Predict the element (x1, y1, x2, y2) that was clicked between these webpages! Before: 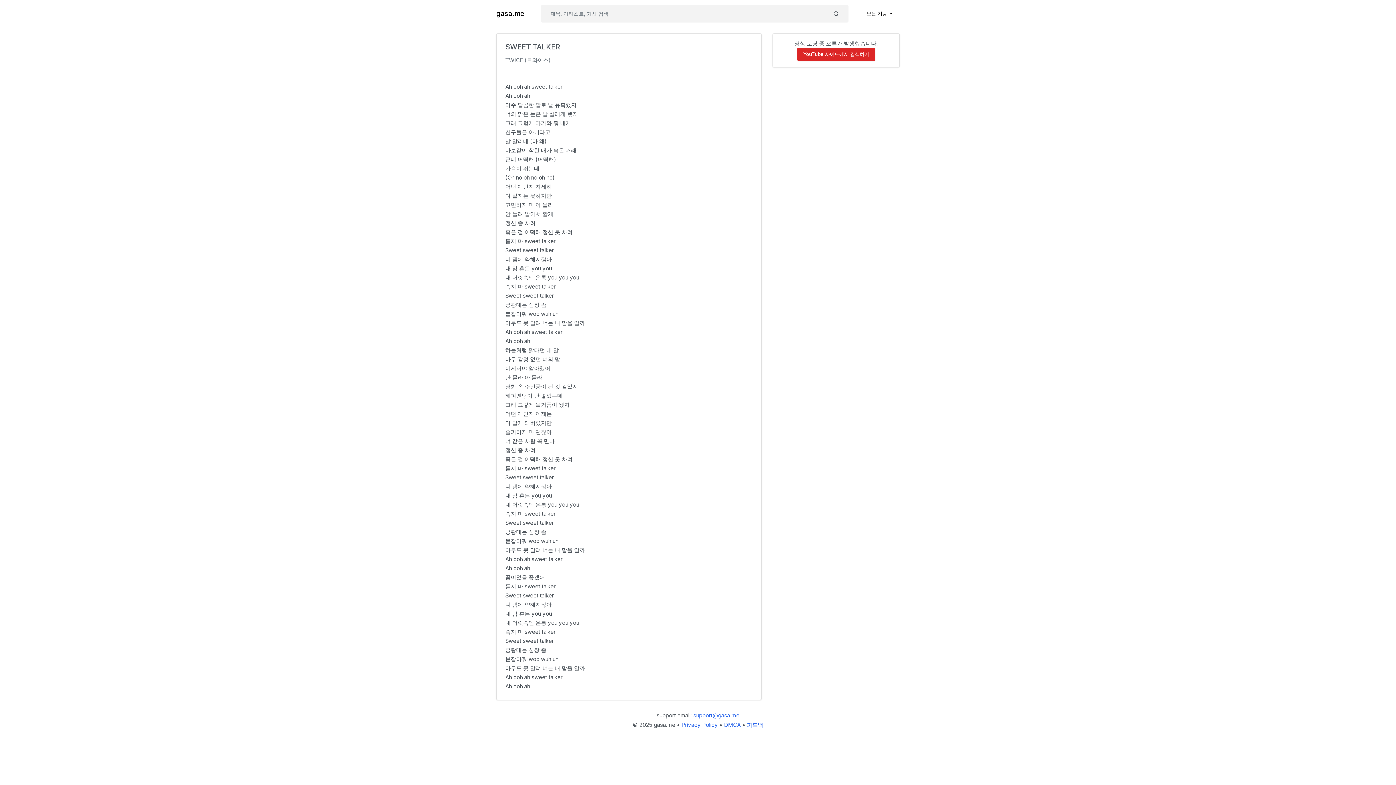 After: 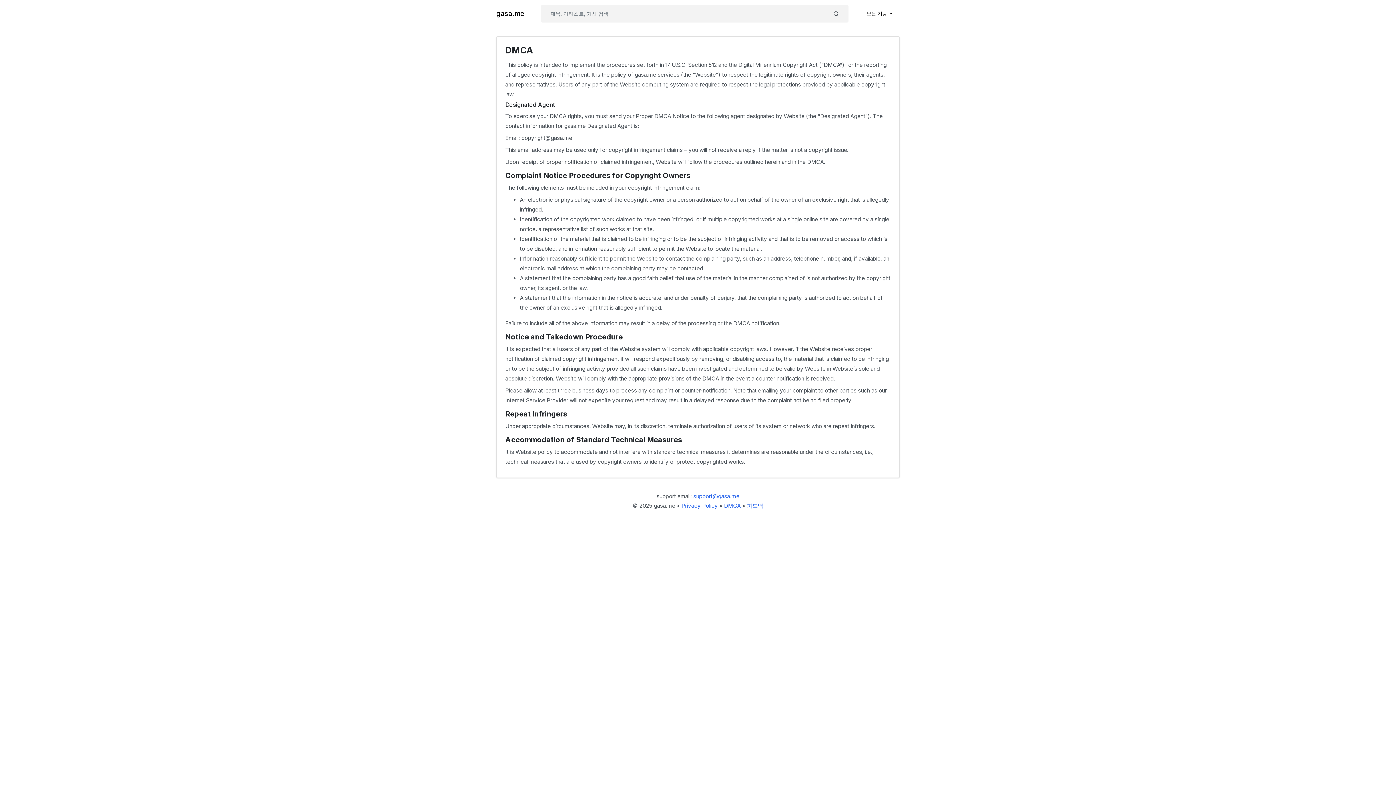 Action: label: DMCA bbox: (724, 721, 740, 728)